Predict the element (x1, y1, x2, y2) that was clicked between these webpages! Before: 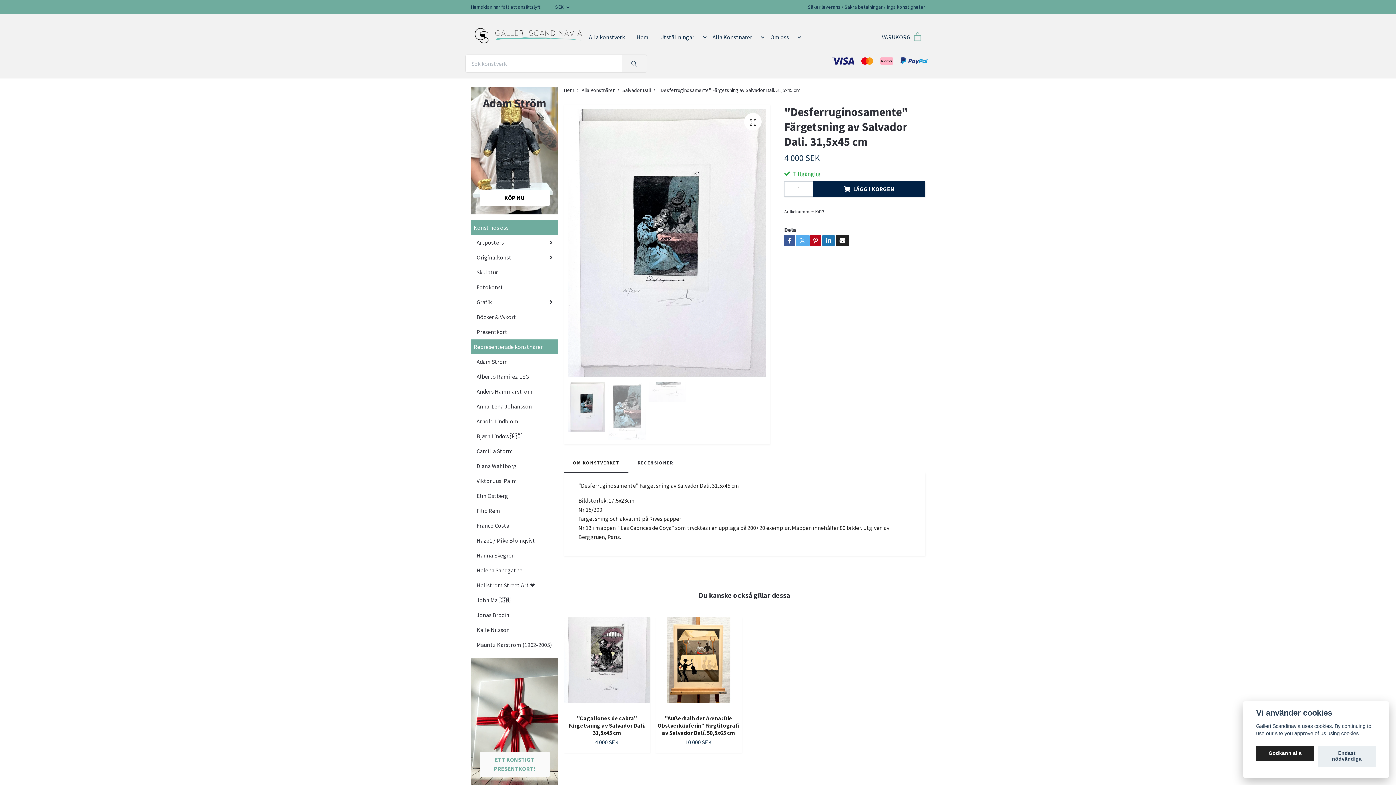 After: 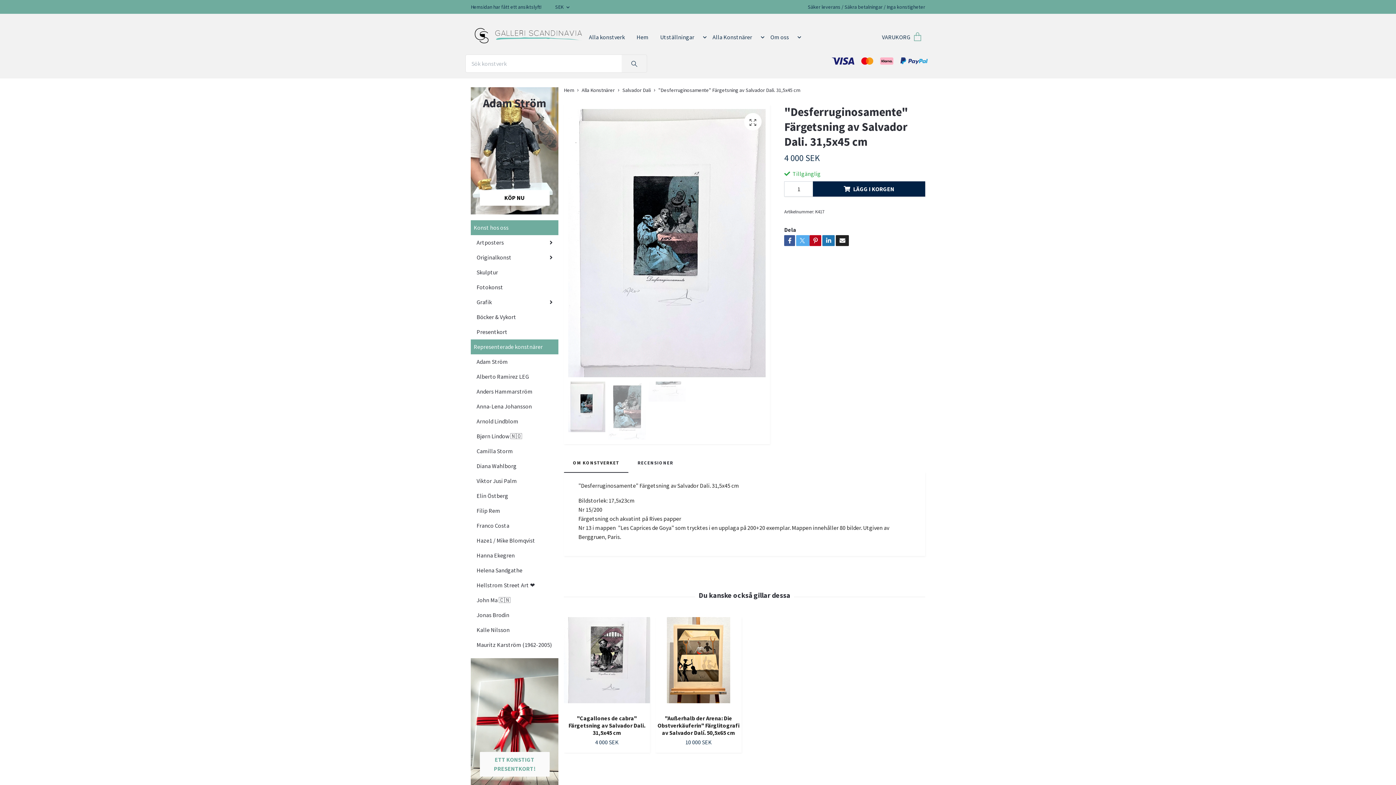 Action: bbox: (1318, 746, 1376, 767) label: Endast nödvändiga